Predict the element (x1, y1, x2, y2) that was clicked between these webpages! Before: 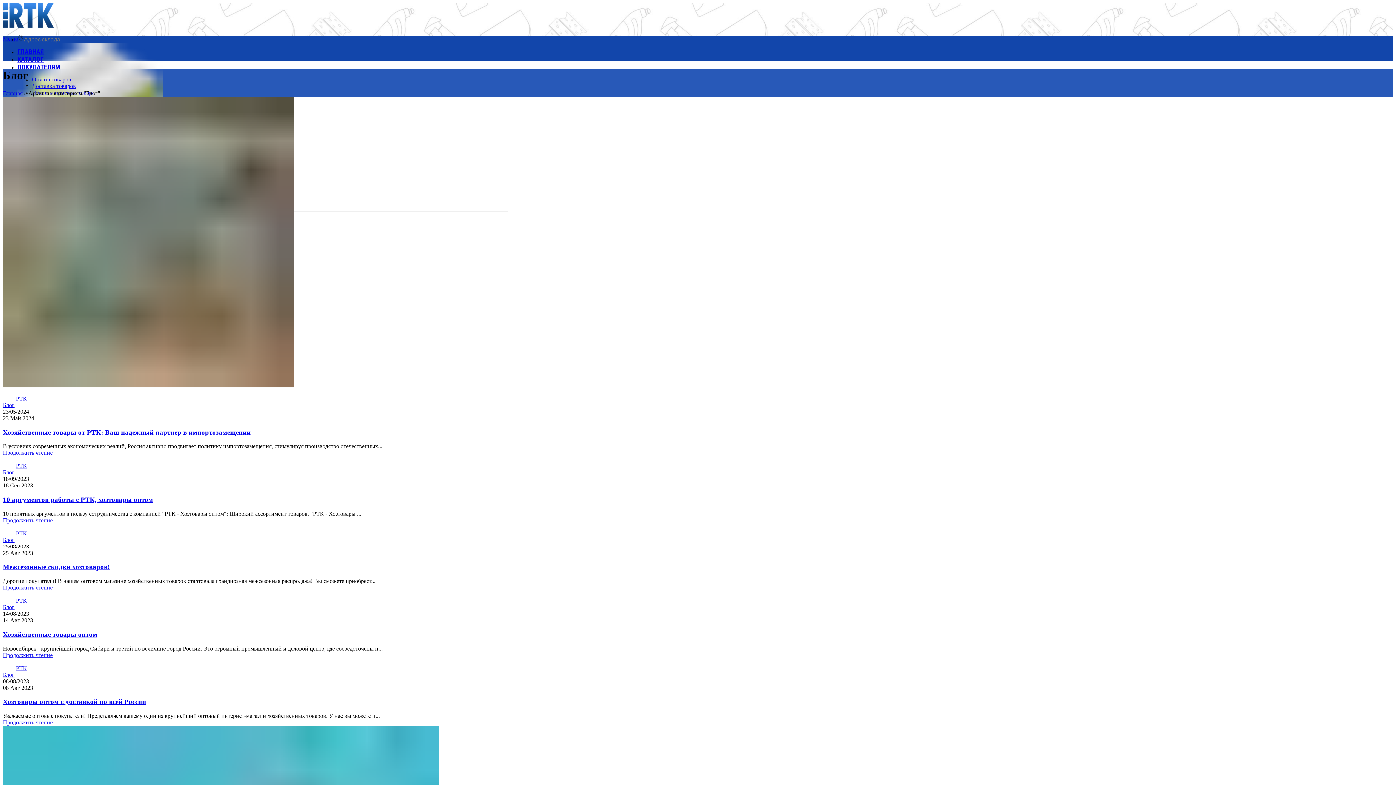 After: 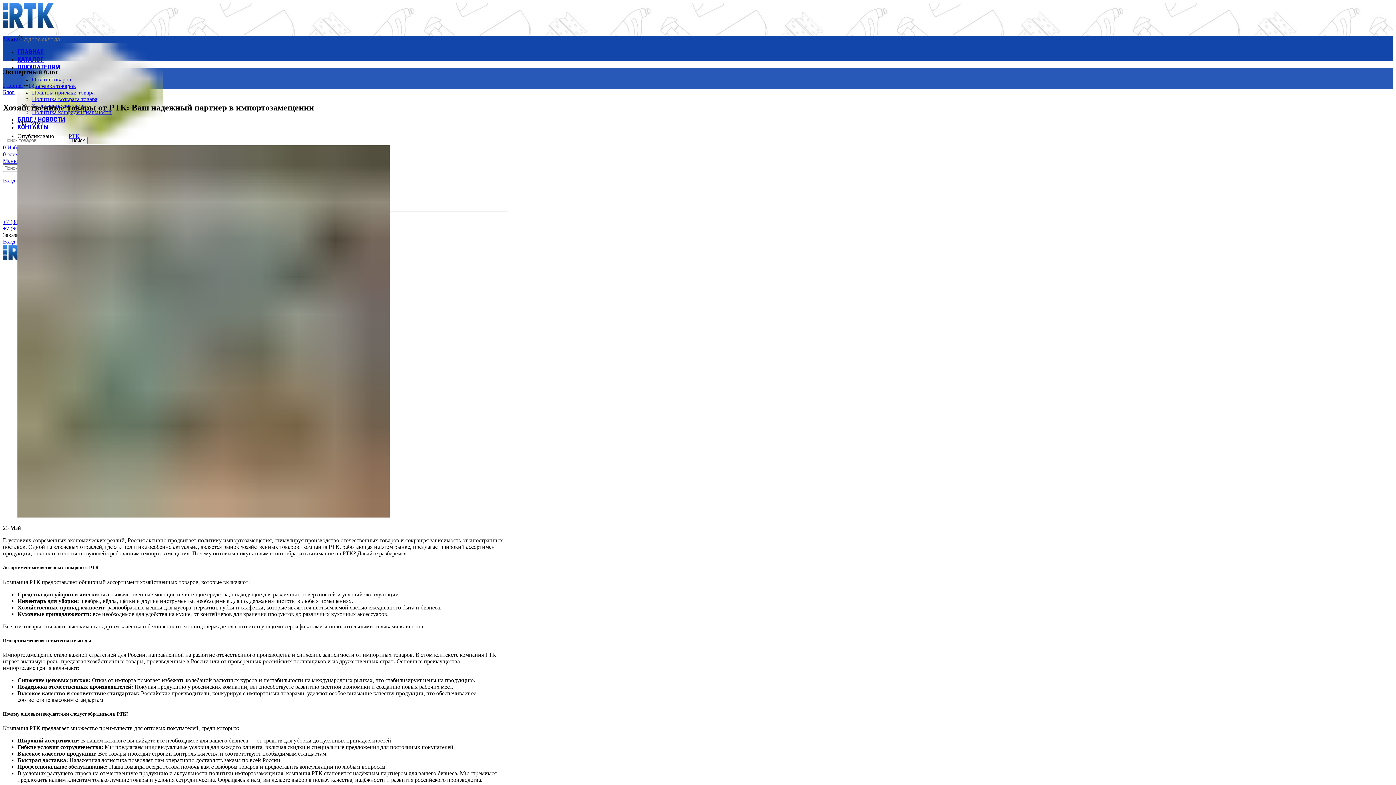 Action: bbox: (2, 428, 250, 436) label: Хозяйственные товары от РТК: Ваш надежный партнер в импортозамещении